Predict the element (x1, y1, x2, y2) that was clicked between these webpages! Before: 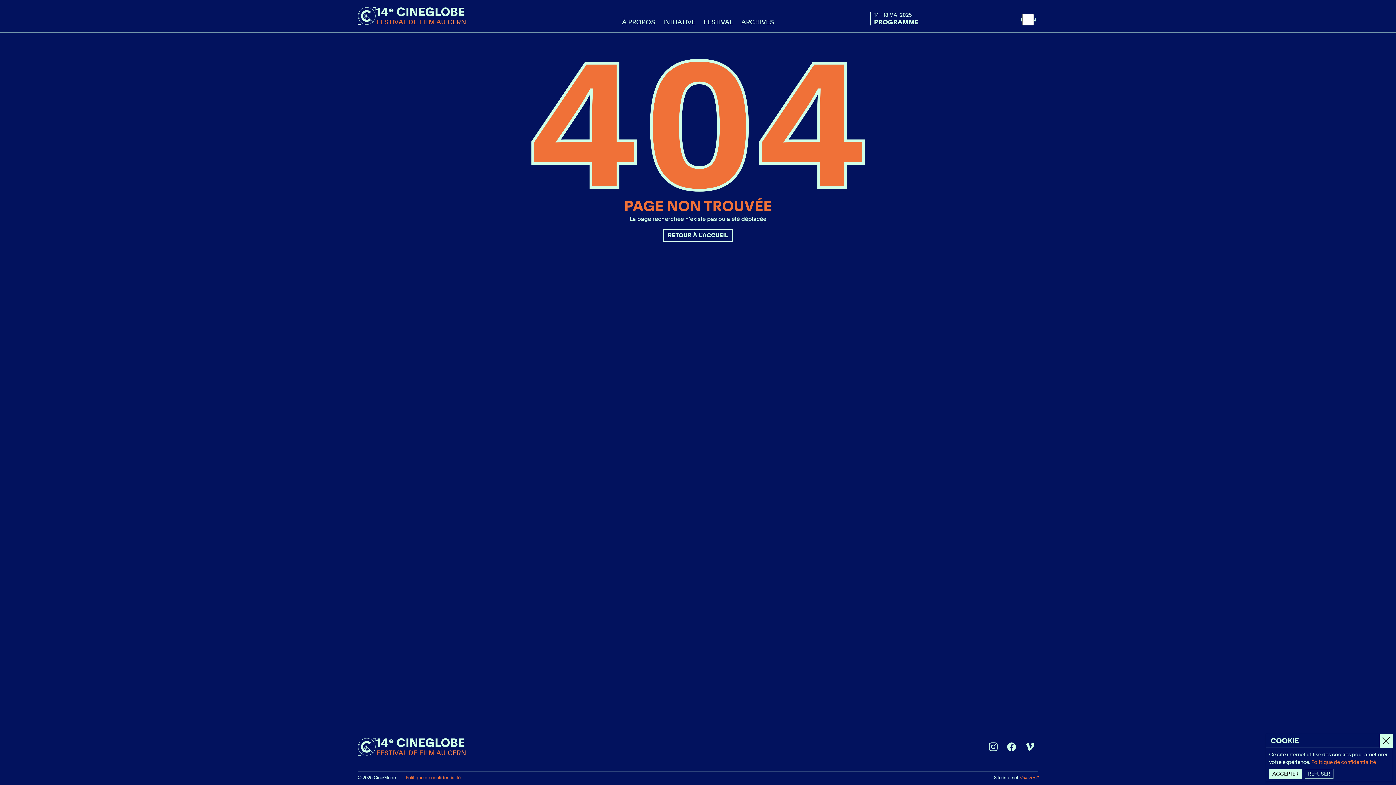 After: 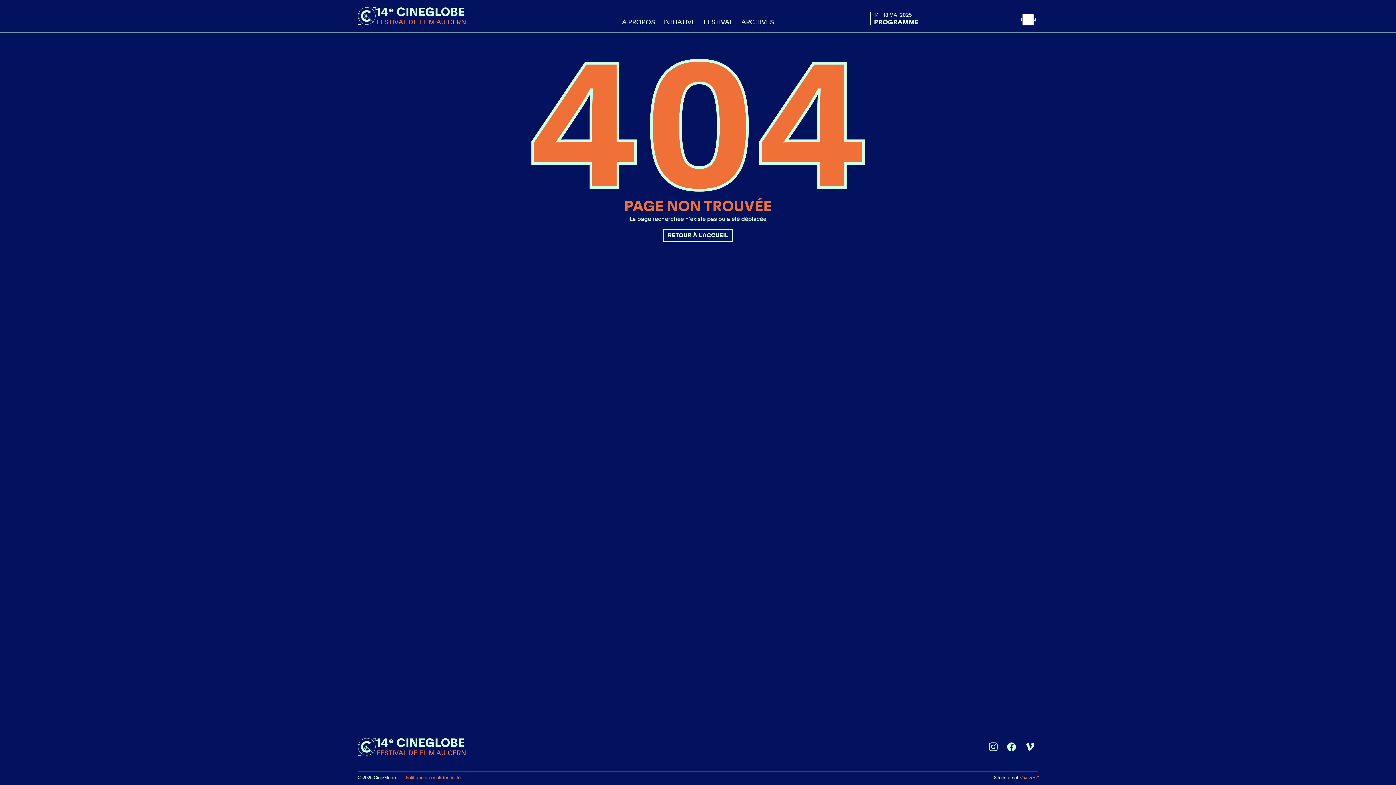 Action: label: ACCEPTER bbox: (1269, 769, 1302, 779)